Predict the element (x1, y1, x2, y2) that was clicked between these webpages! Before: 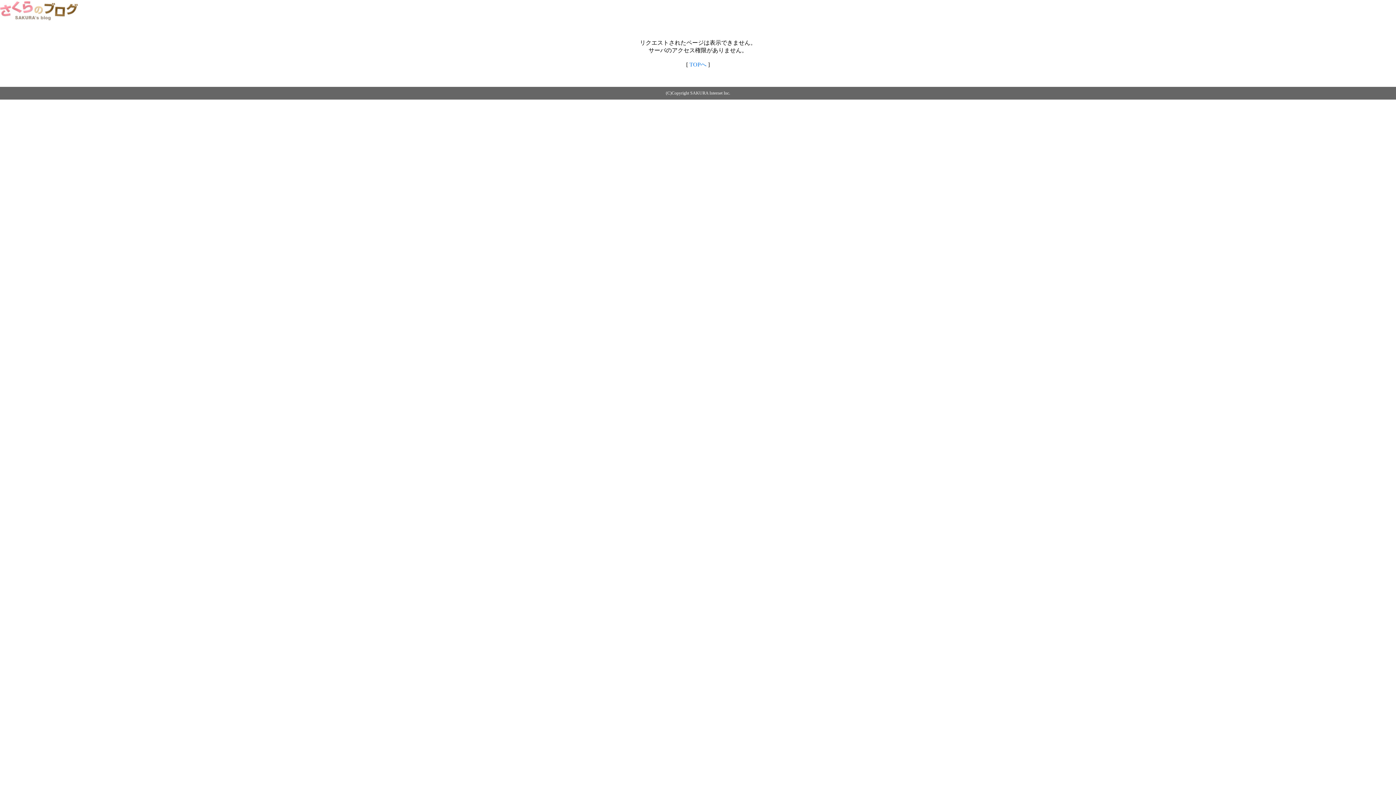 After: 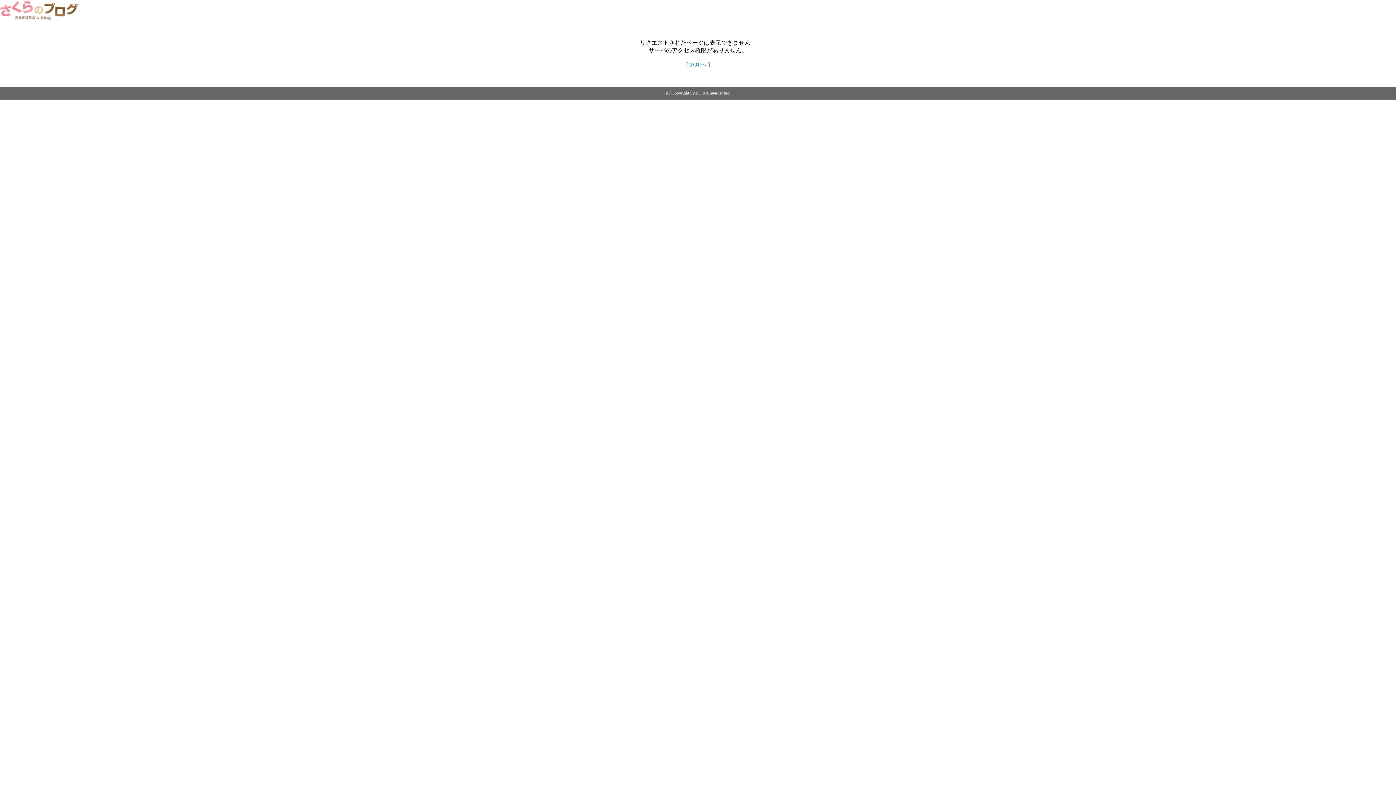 Action: bbox: (689, 61, 706, 67) label: TOPへ